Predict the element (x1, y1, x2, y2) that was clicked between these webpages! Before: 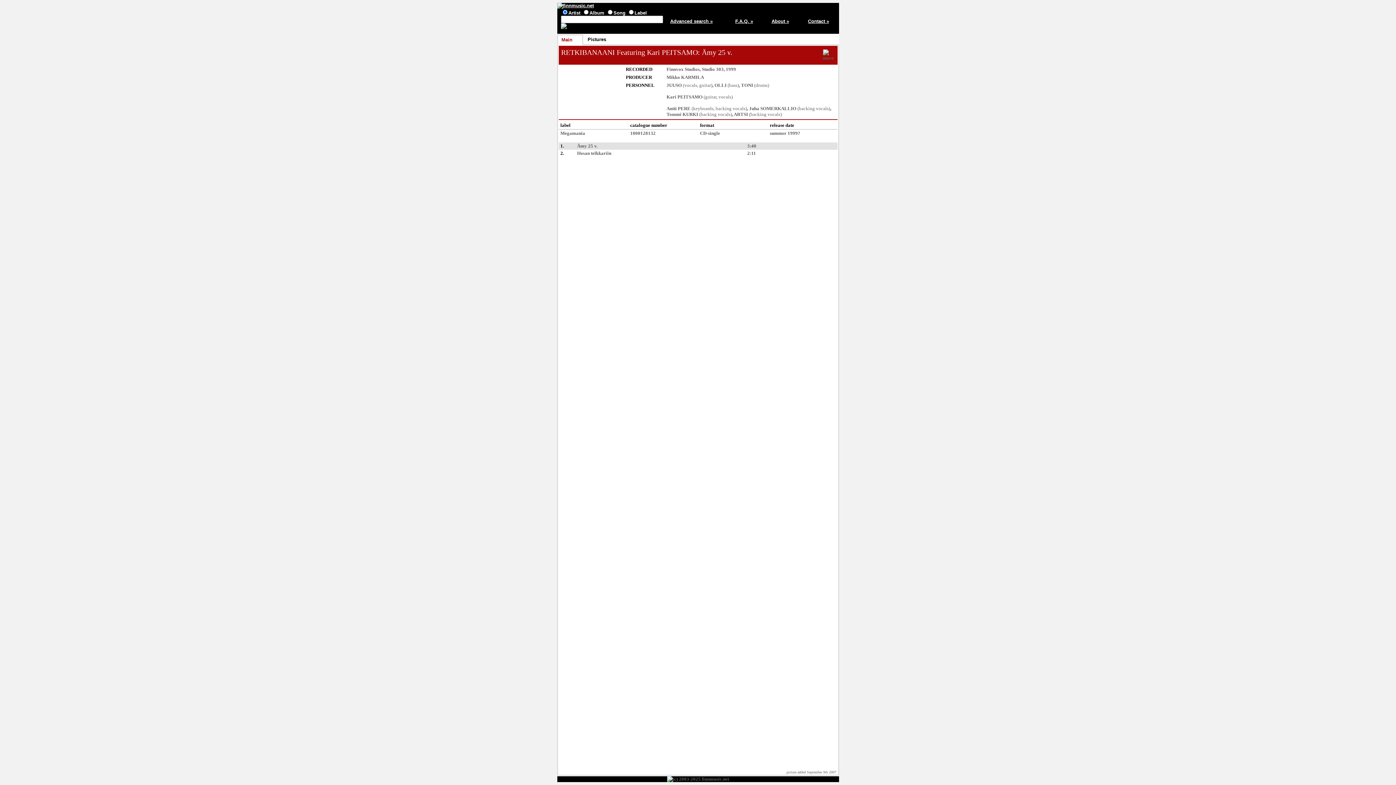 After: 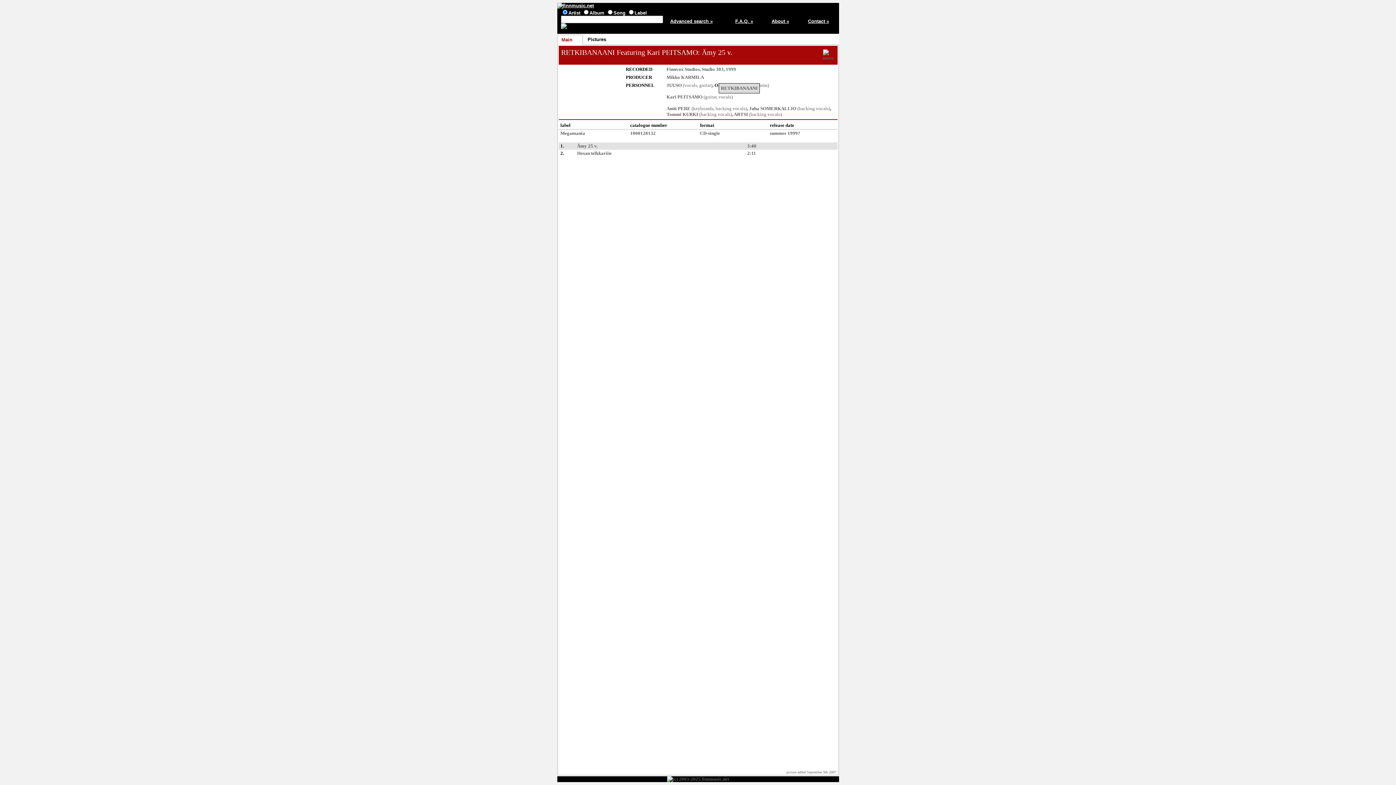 Action: label: OLLI bbox: (714, 82, 726, 88)